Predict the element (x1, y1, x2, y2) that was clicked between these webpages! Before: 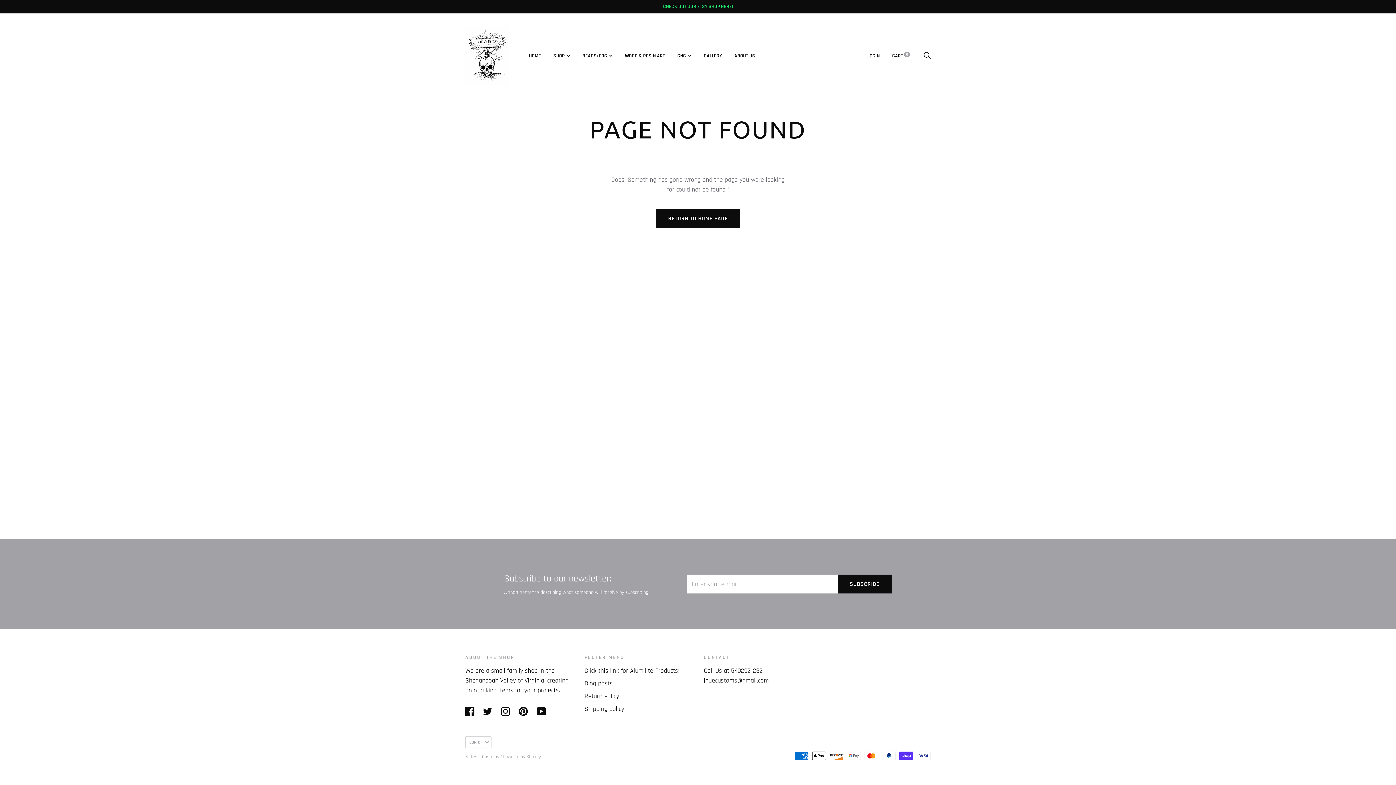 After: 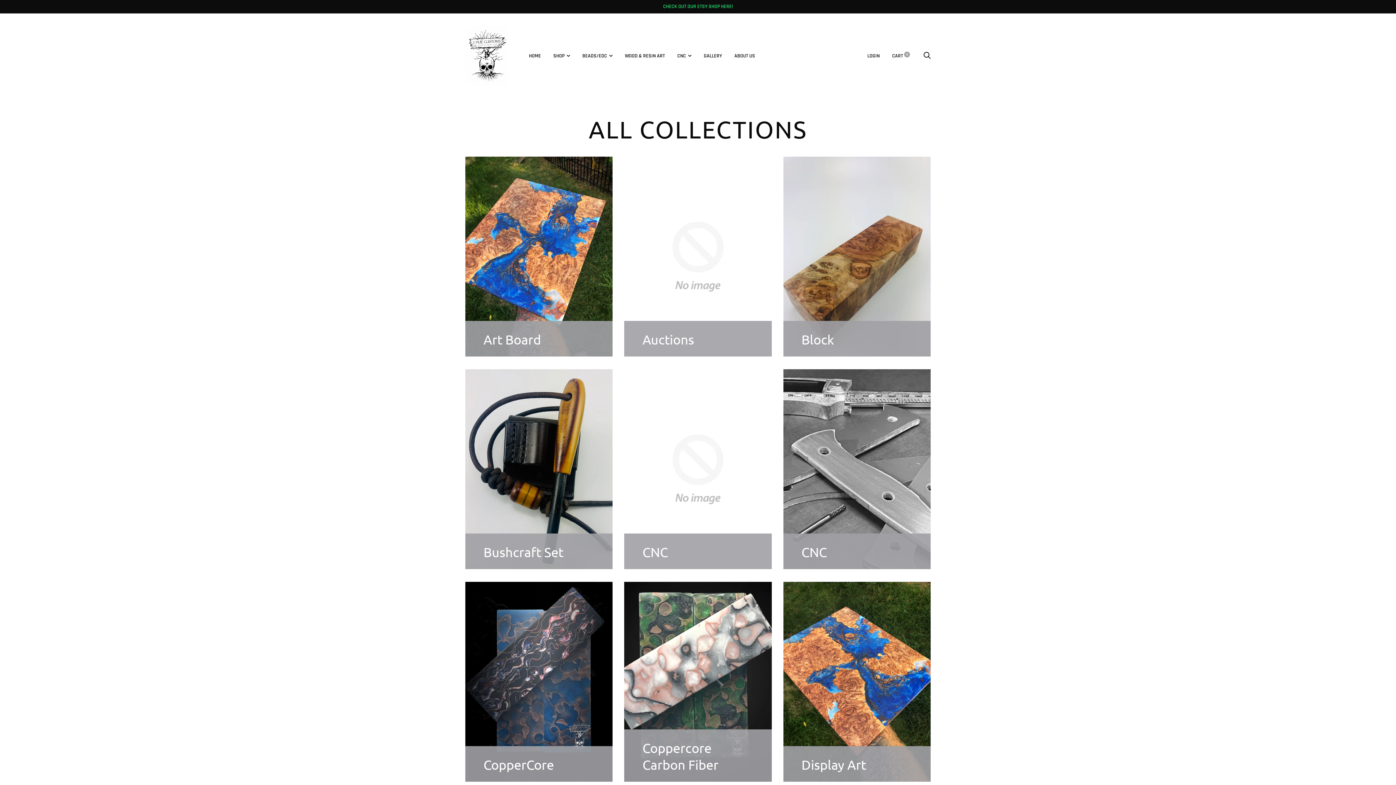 Action: label: SHOP bbox: (553, 52, 570, 59)